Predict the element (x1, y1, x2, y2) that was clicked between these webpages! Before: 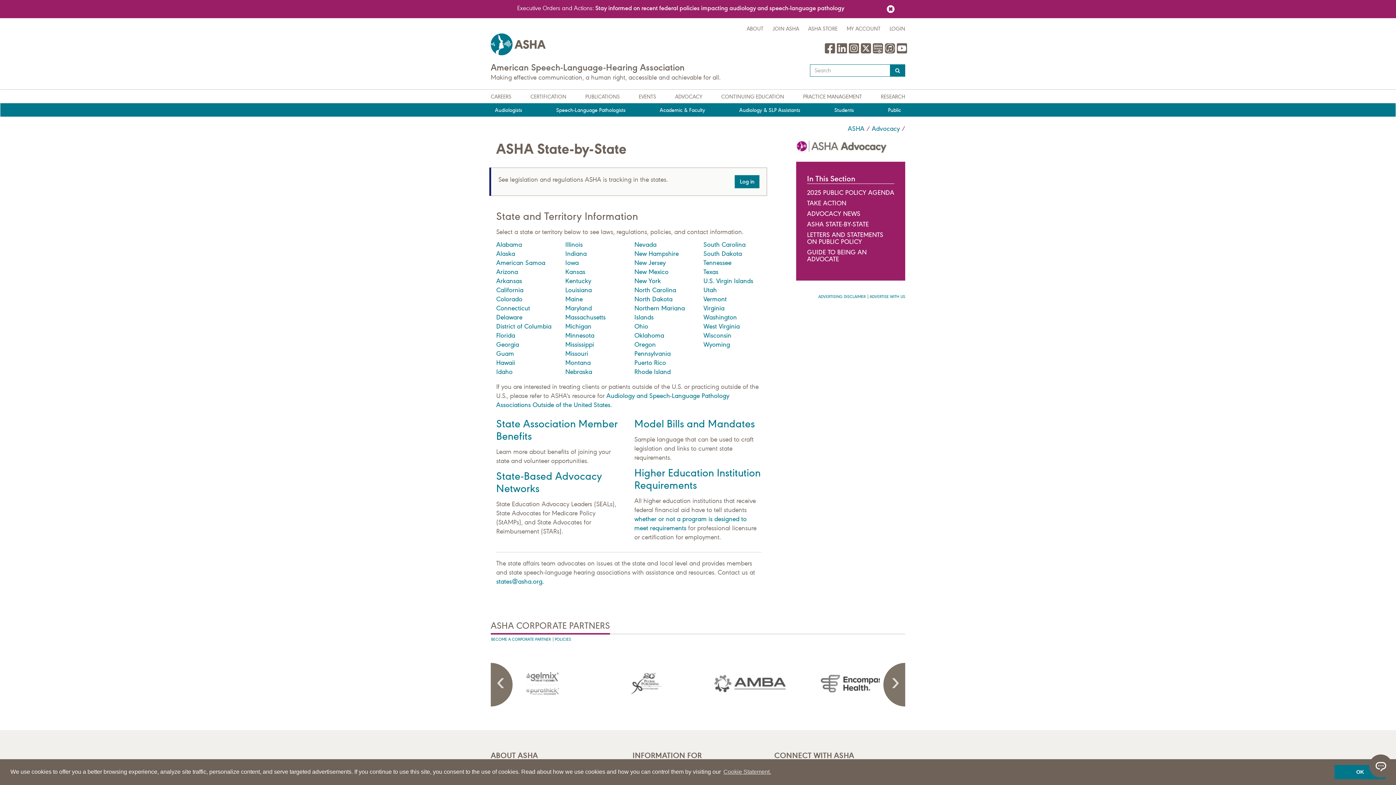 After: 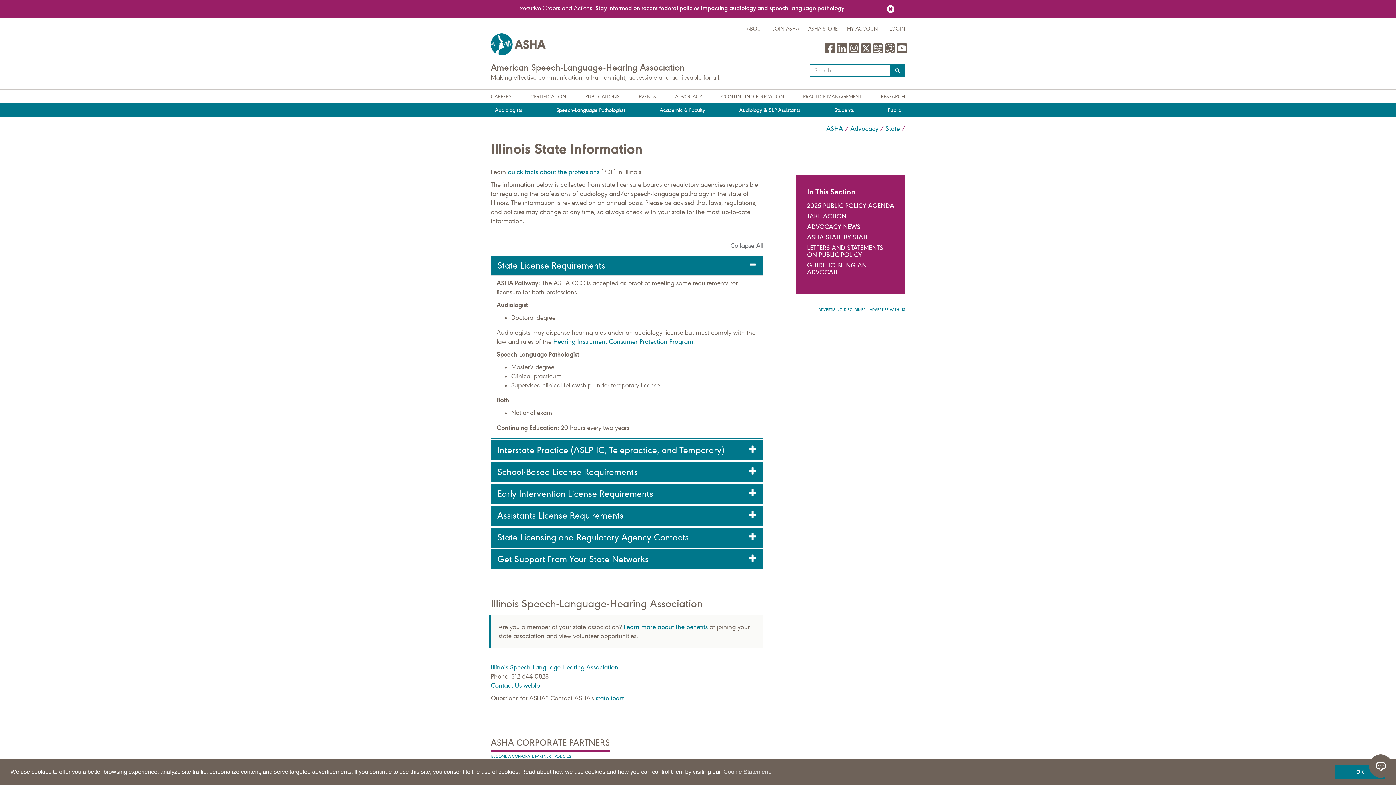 Action: label: Illinois bbox: (565, 240, 582, 248)